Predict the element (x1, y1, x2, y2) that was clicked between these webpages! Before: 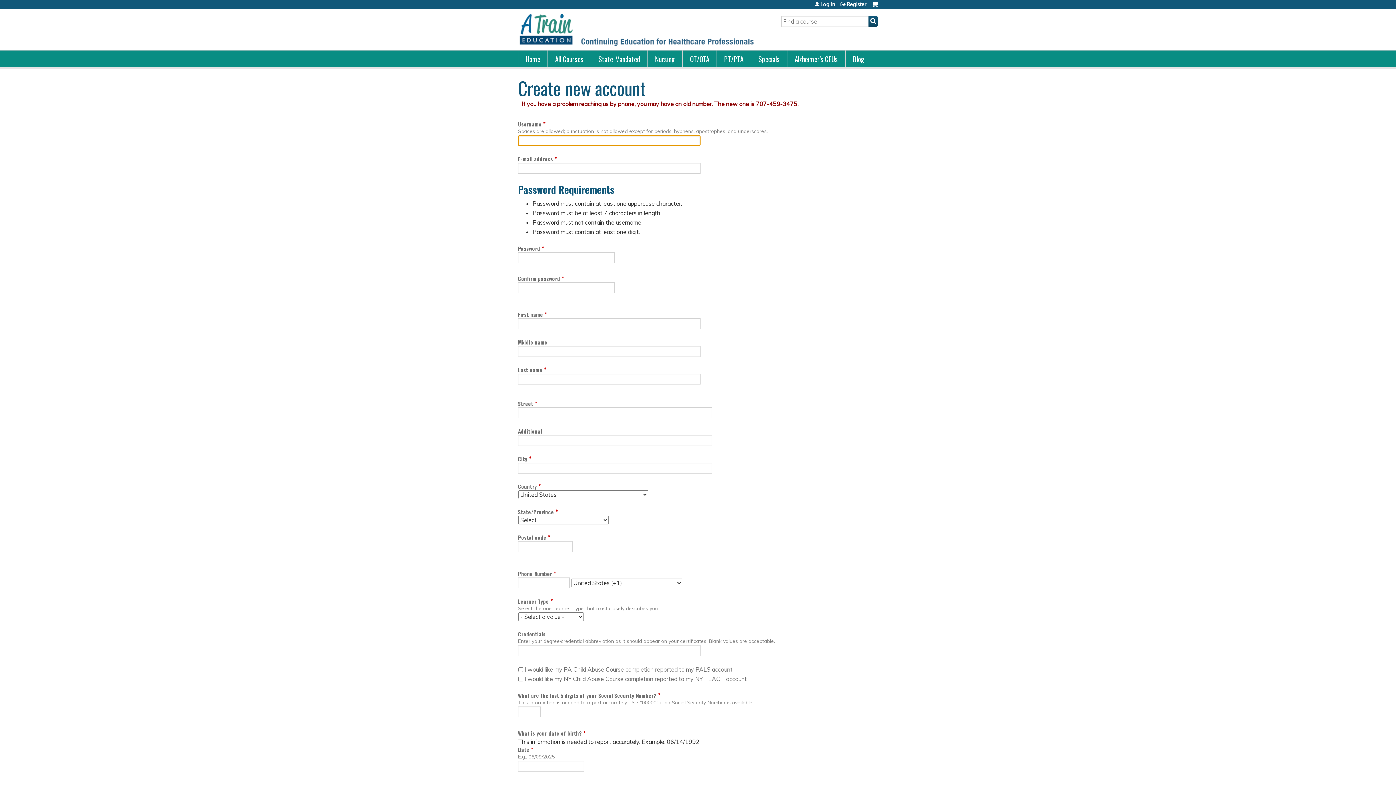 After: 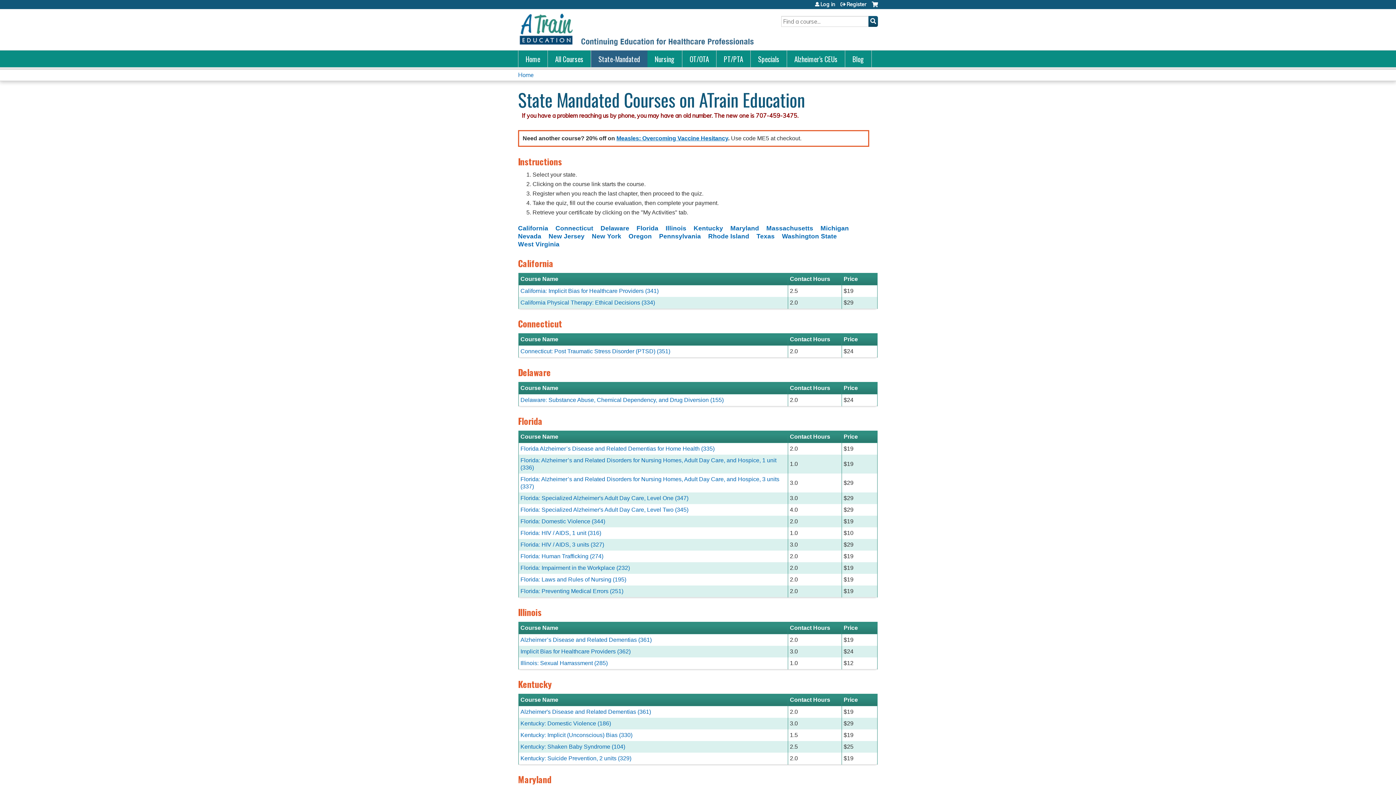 Action: label: State-Mandated bbox: (591, 50, 648, 67)